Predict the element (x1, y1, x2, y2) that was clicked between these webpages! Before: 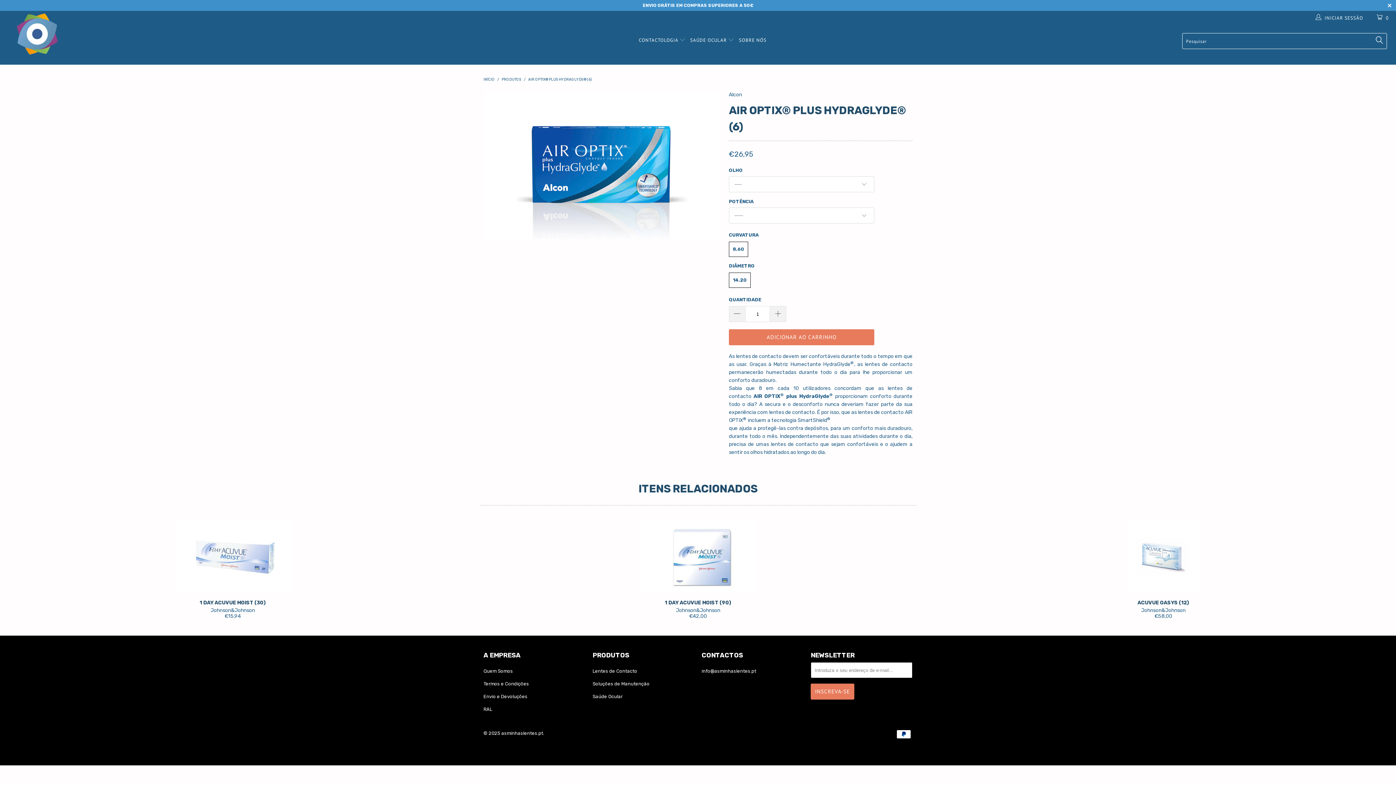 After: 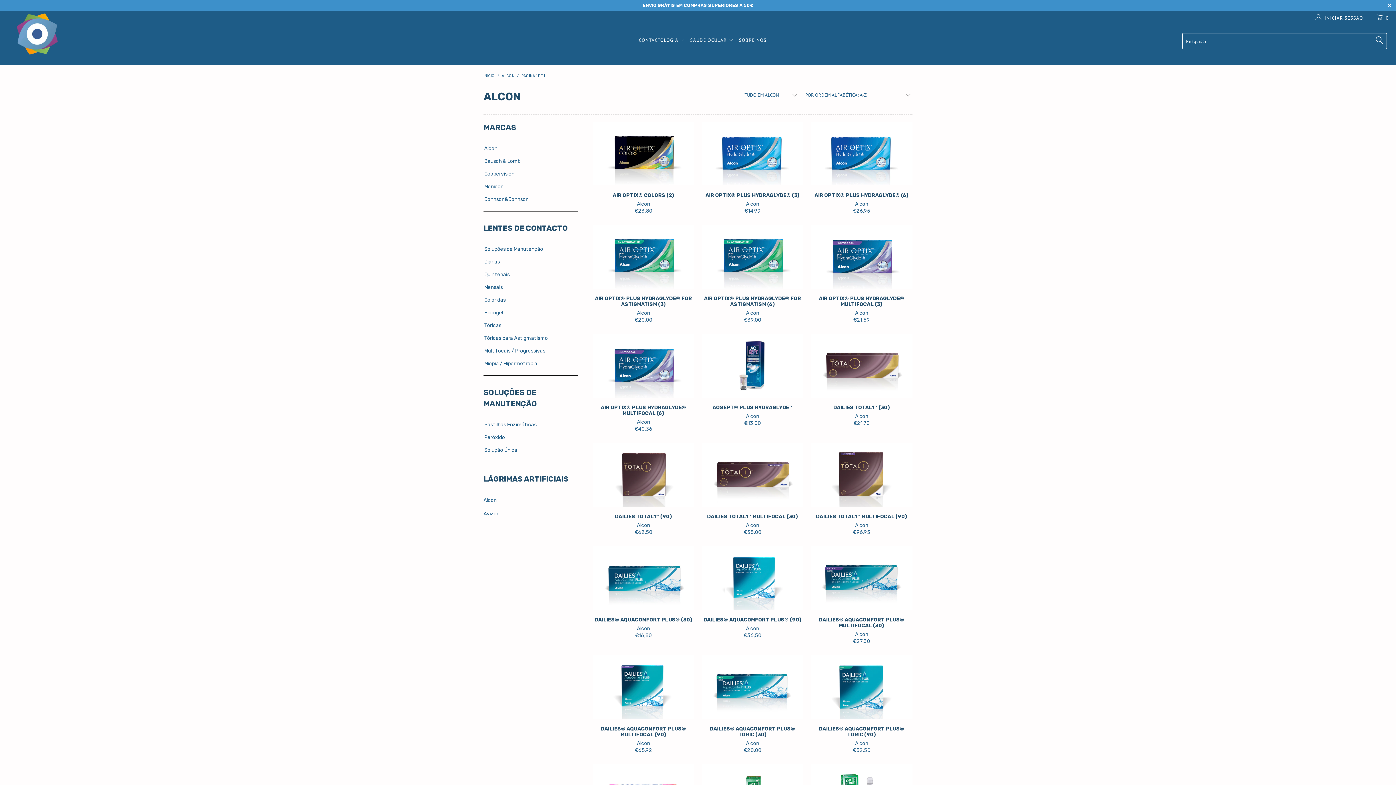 Action: bbox: (729, 91, 742, 97) label: Alcon